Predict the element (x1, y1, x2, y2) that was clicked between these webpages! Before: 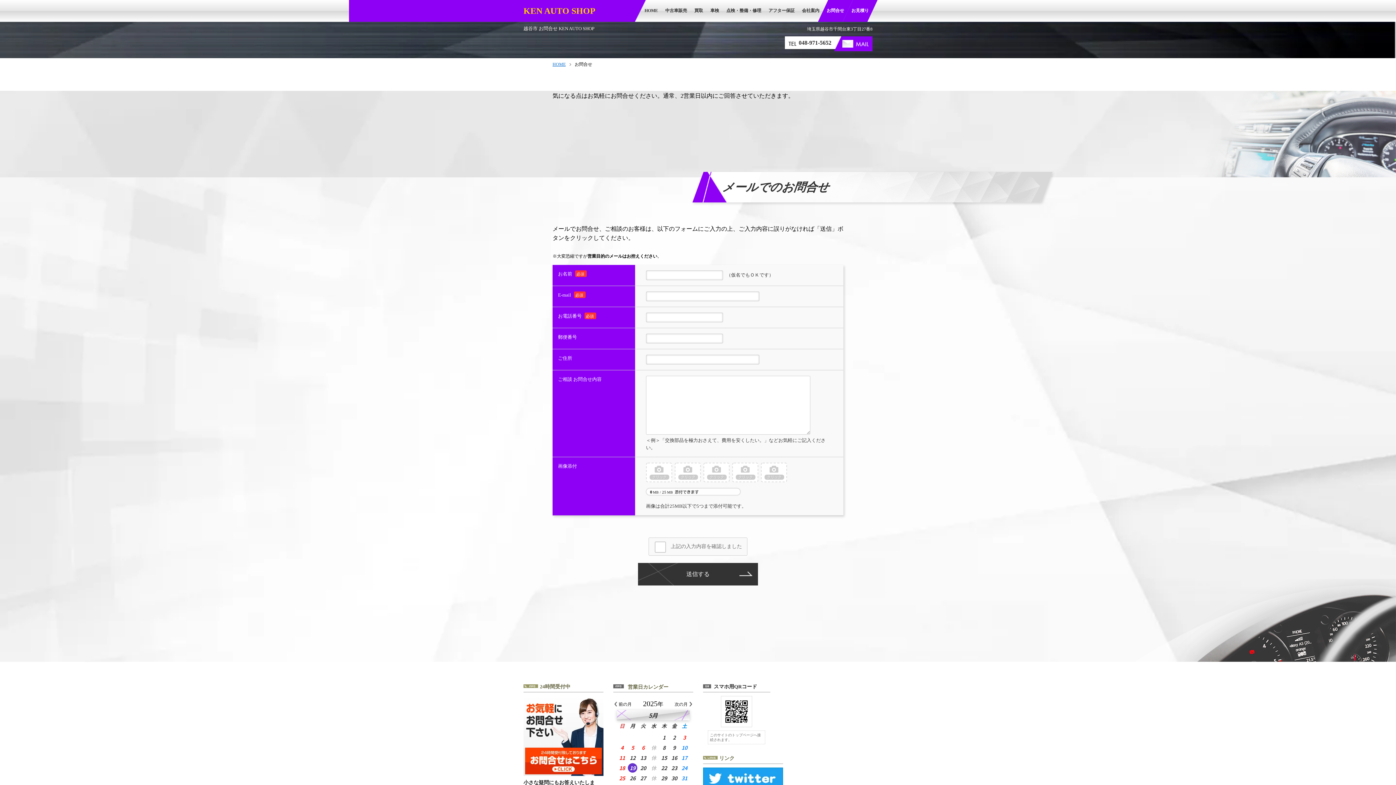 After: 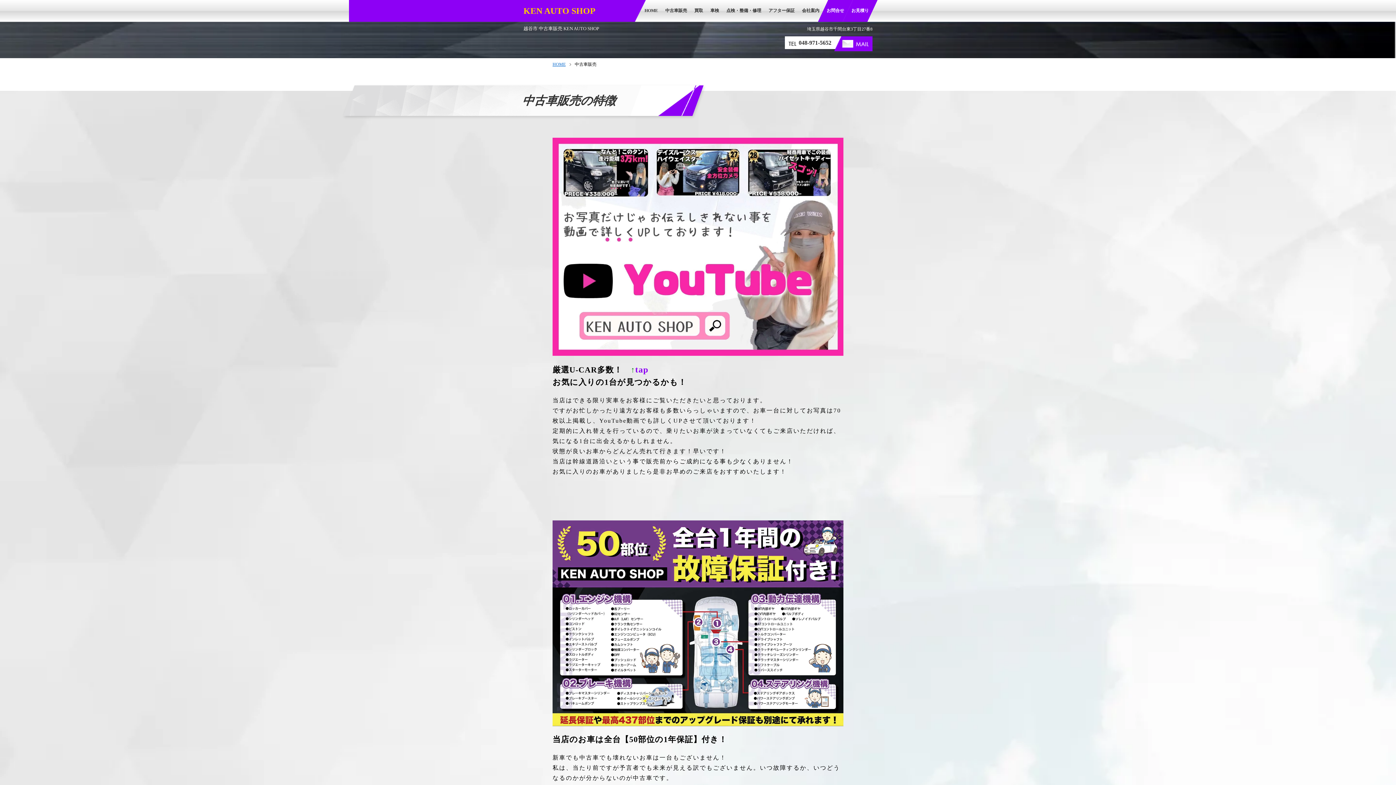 Action: label: 中古車販売 bbox: (661, 0, 690, 21)